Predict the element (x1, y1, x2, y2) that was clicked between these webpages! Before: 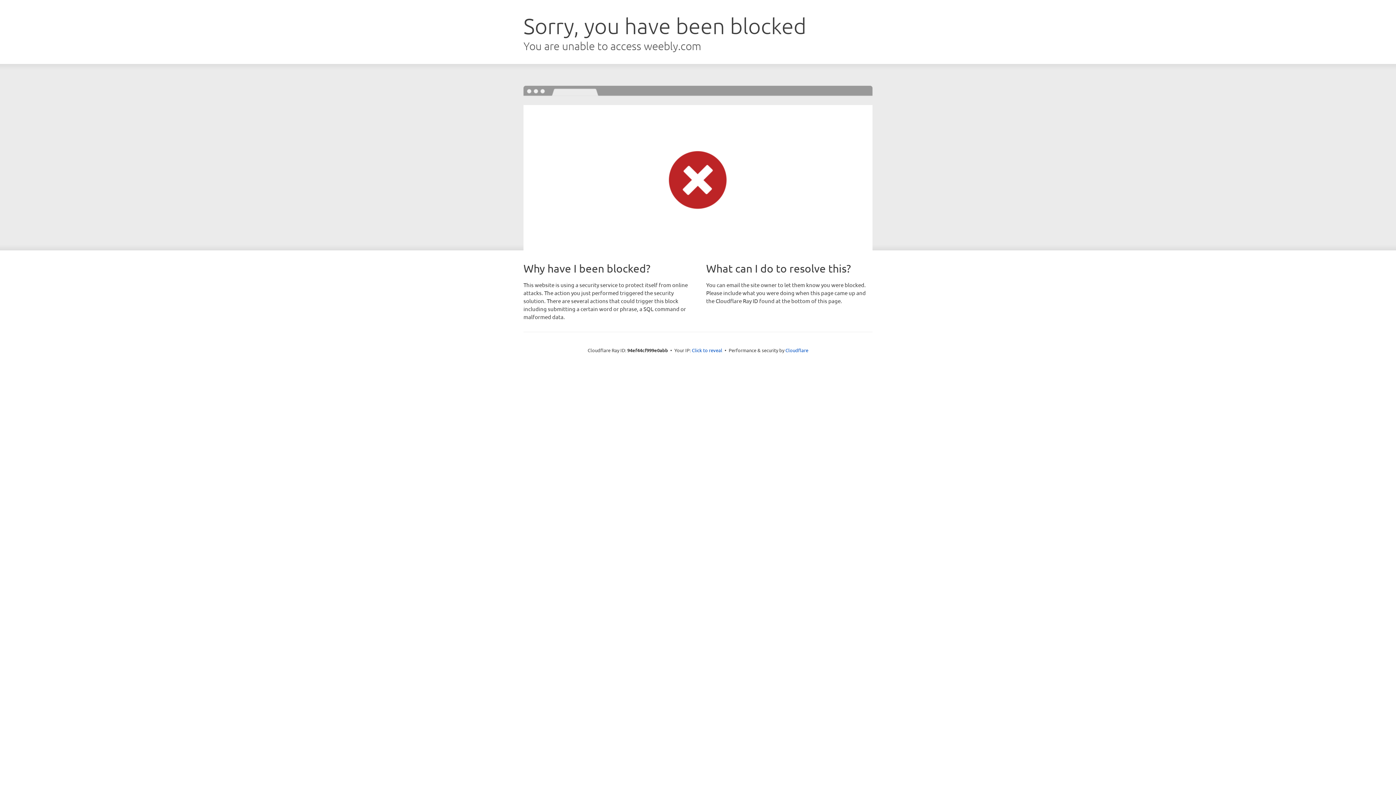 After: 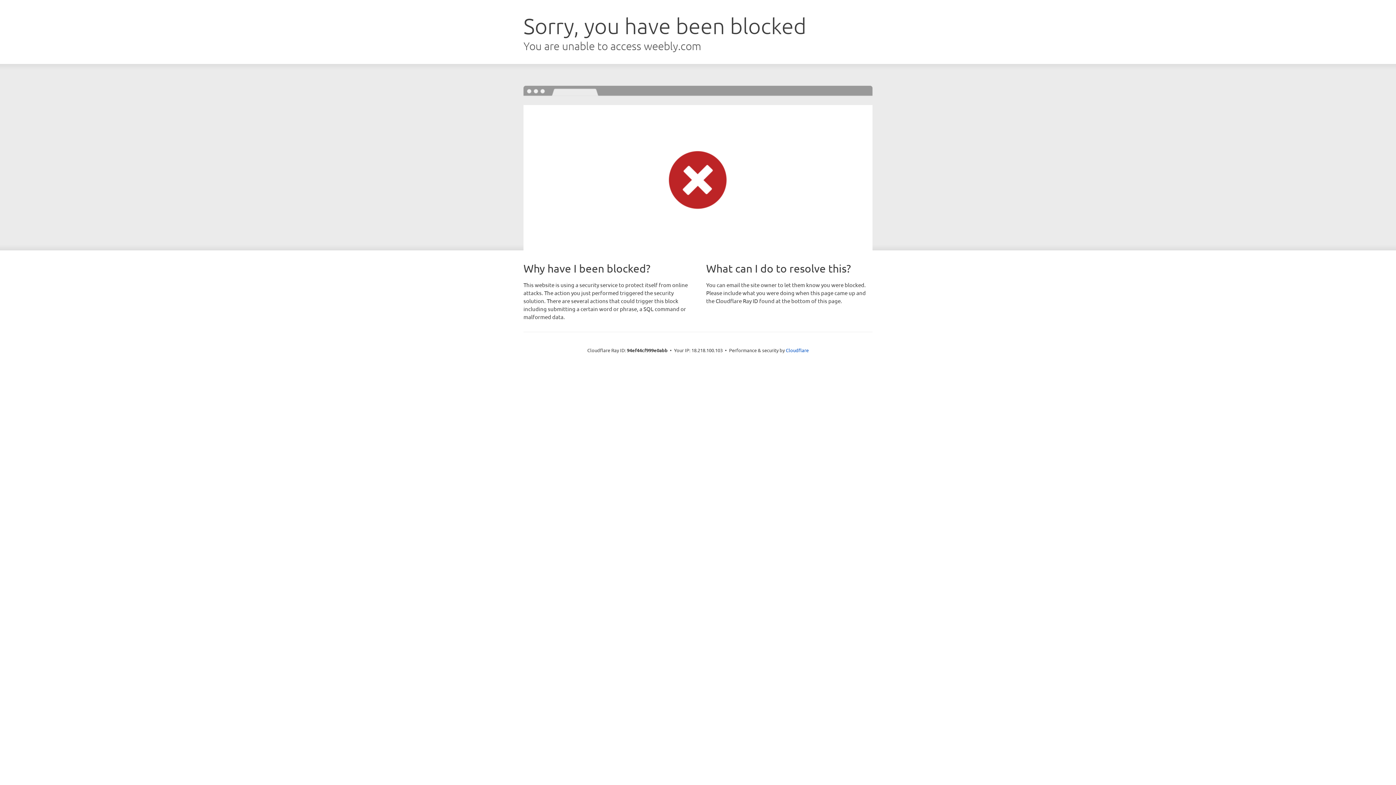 Action: label: Click to reveal bbox: (692, 346, 722, 353)